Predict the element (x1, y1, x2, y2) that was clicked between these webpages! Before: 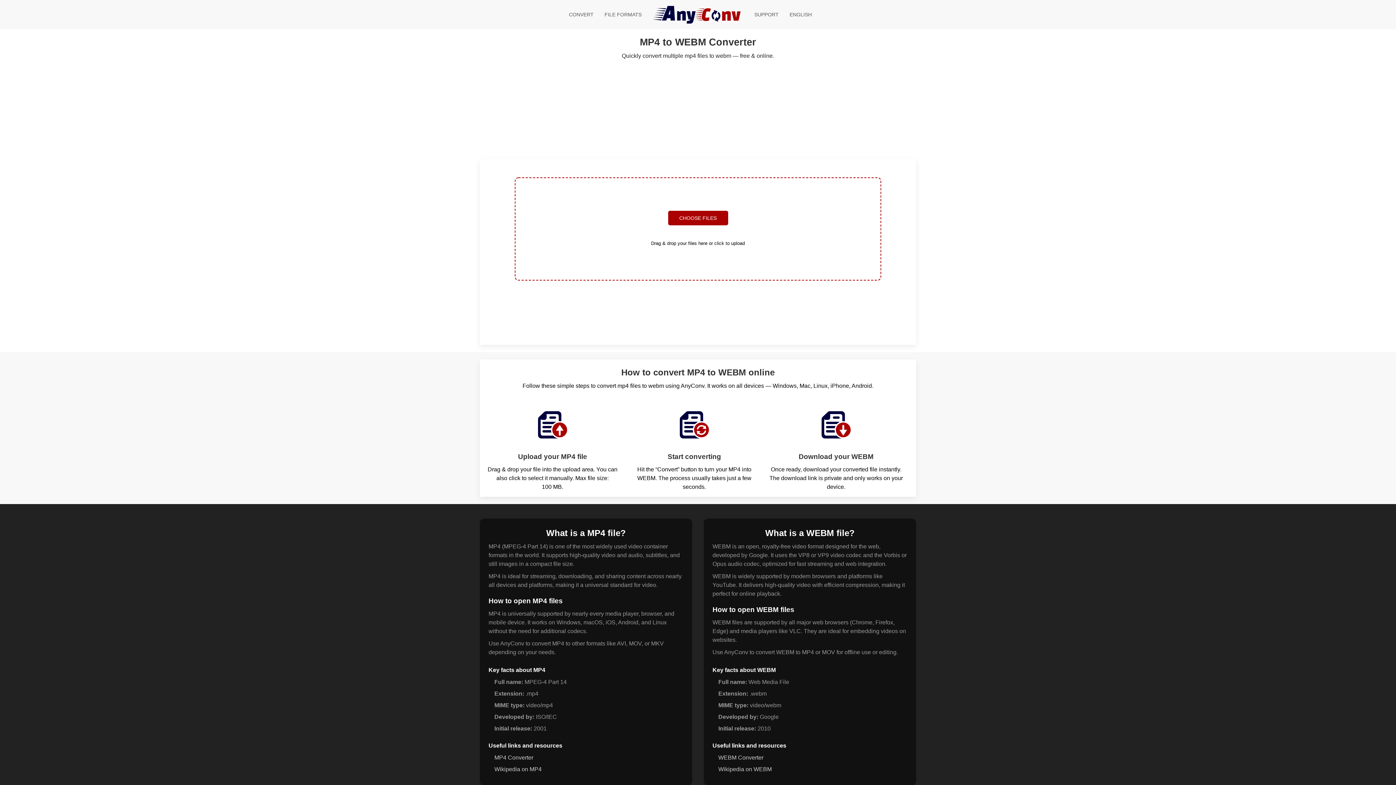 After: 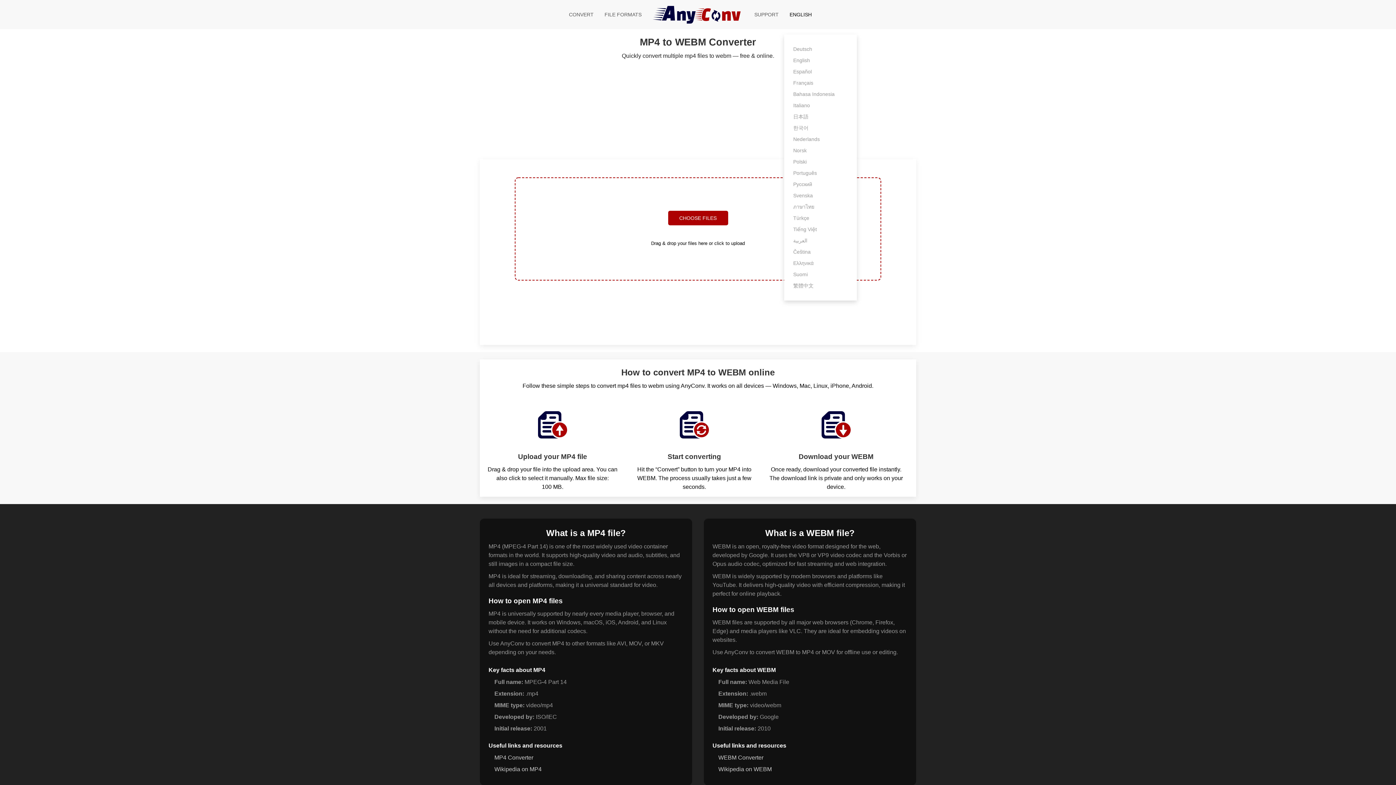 Action: bbox: (784, 0, 817, 29) label: ENGLISH